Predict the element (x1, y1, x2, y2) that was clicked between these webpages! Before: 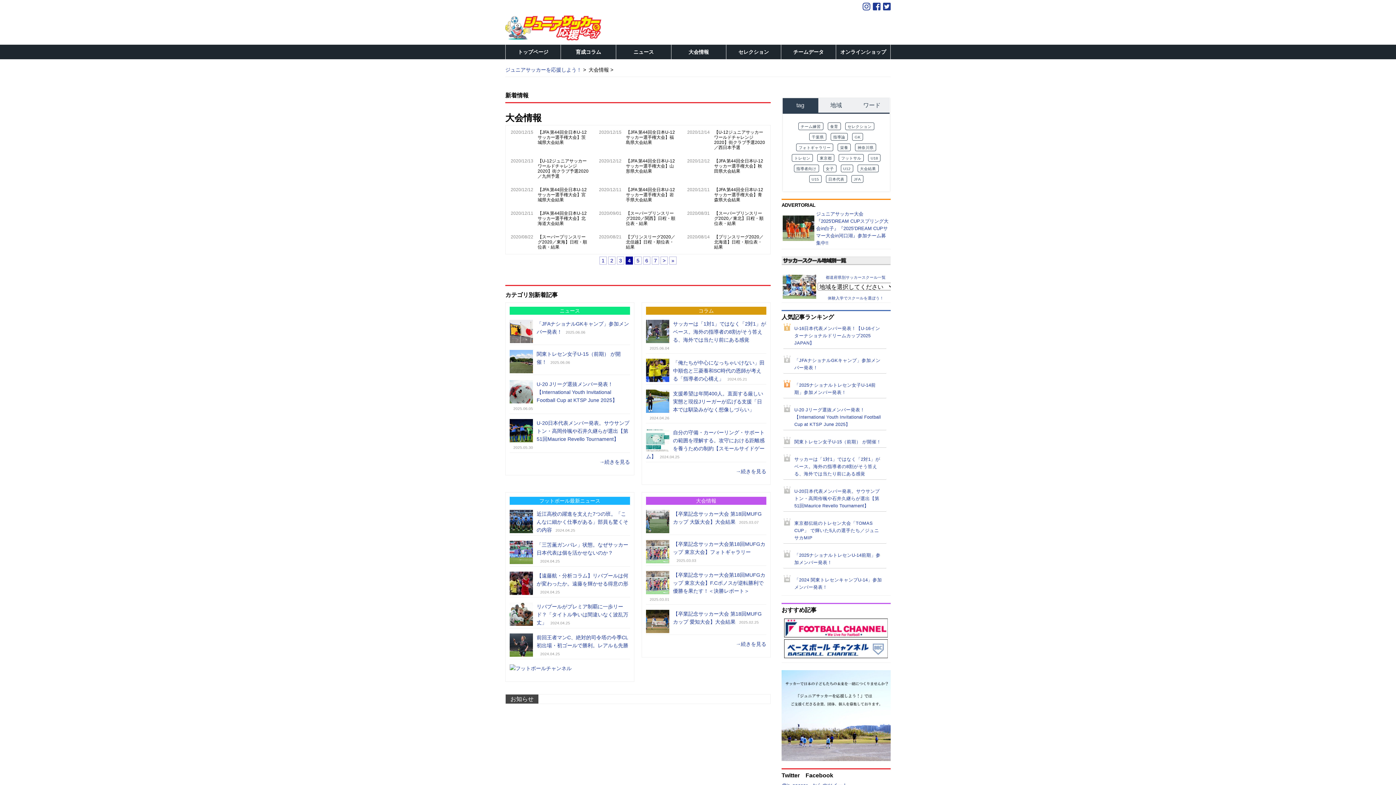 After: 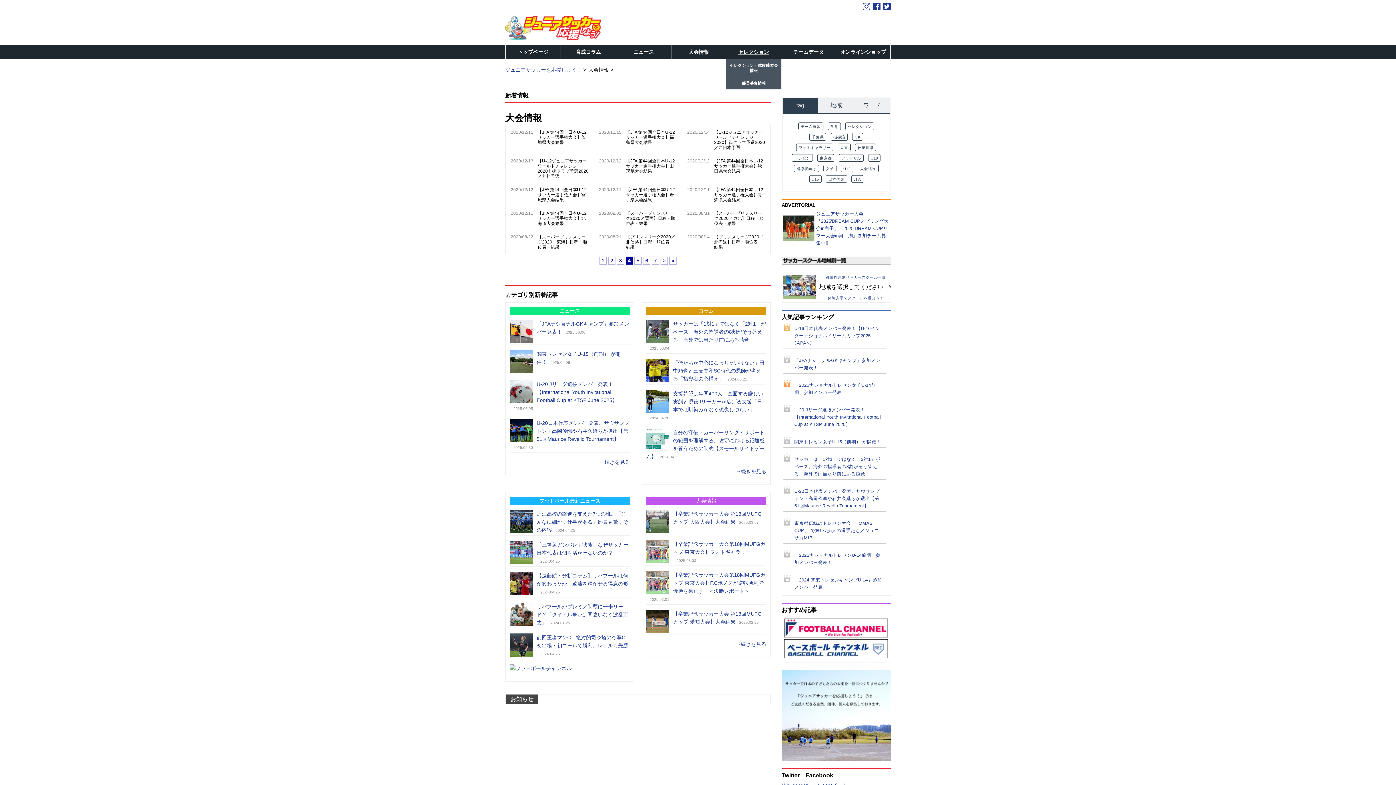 Action: label: セレクション bbox: (726, 44, 781, 59)